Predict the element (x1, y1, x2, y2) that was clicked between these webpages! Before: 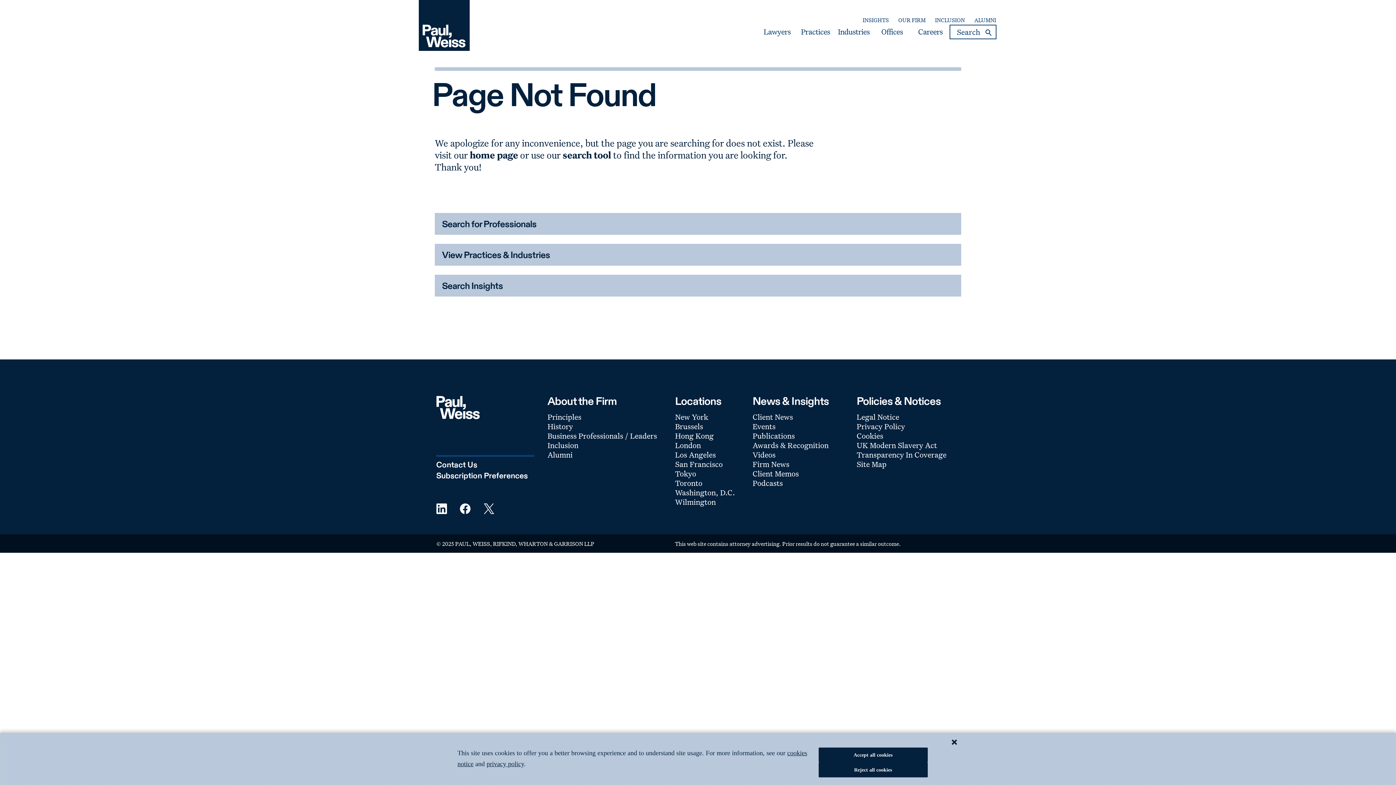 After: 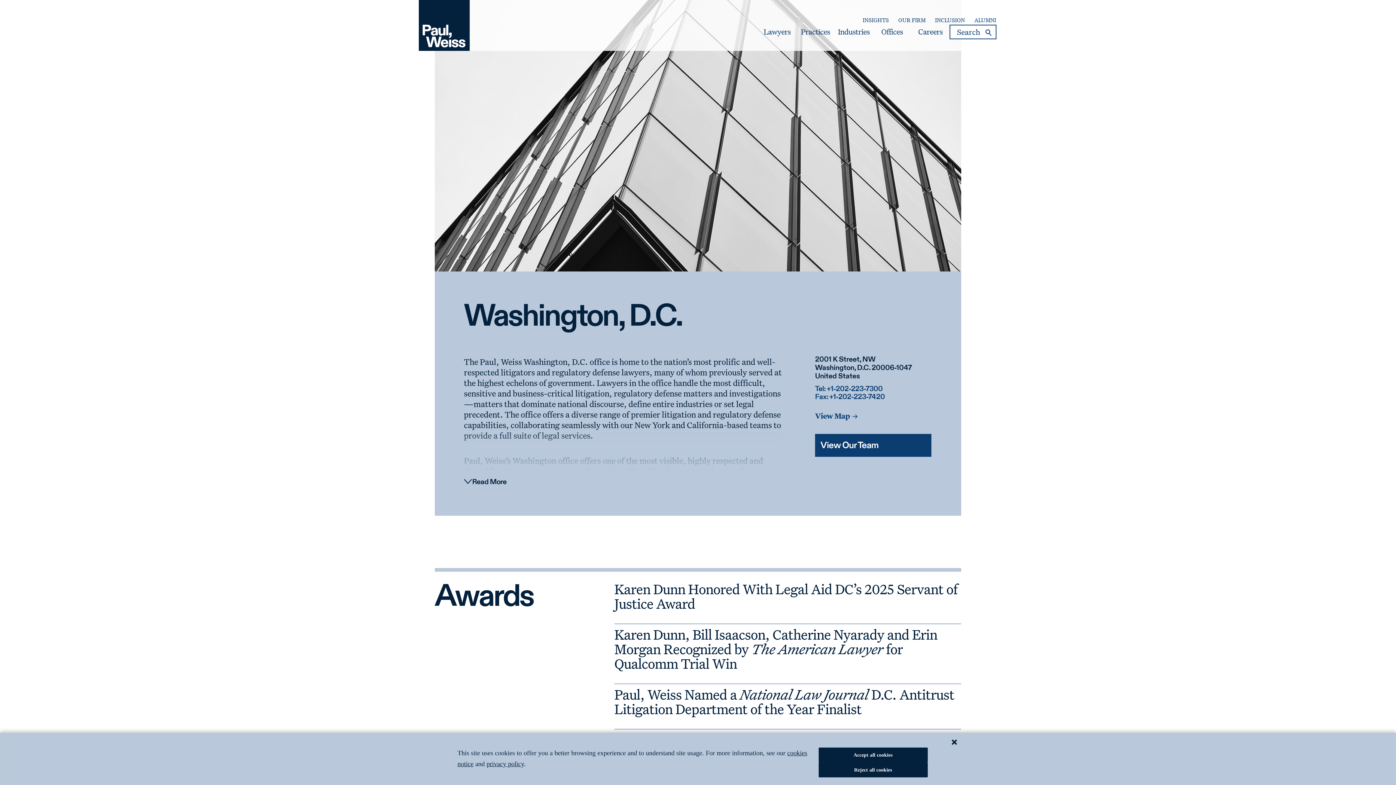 Action: bbox: (675, 487, 735, 497) label: Footer Menu: Washington, D.C.